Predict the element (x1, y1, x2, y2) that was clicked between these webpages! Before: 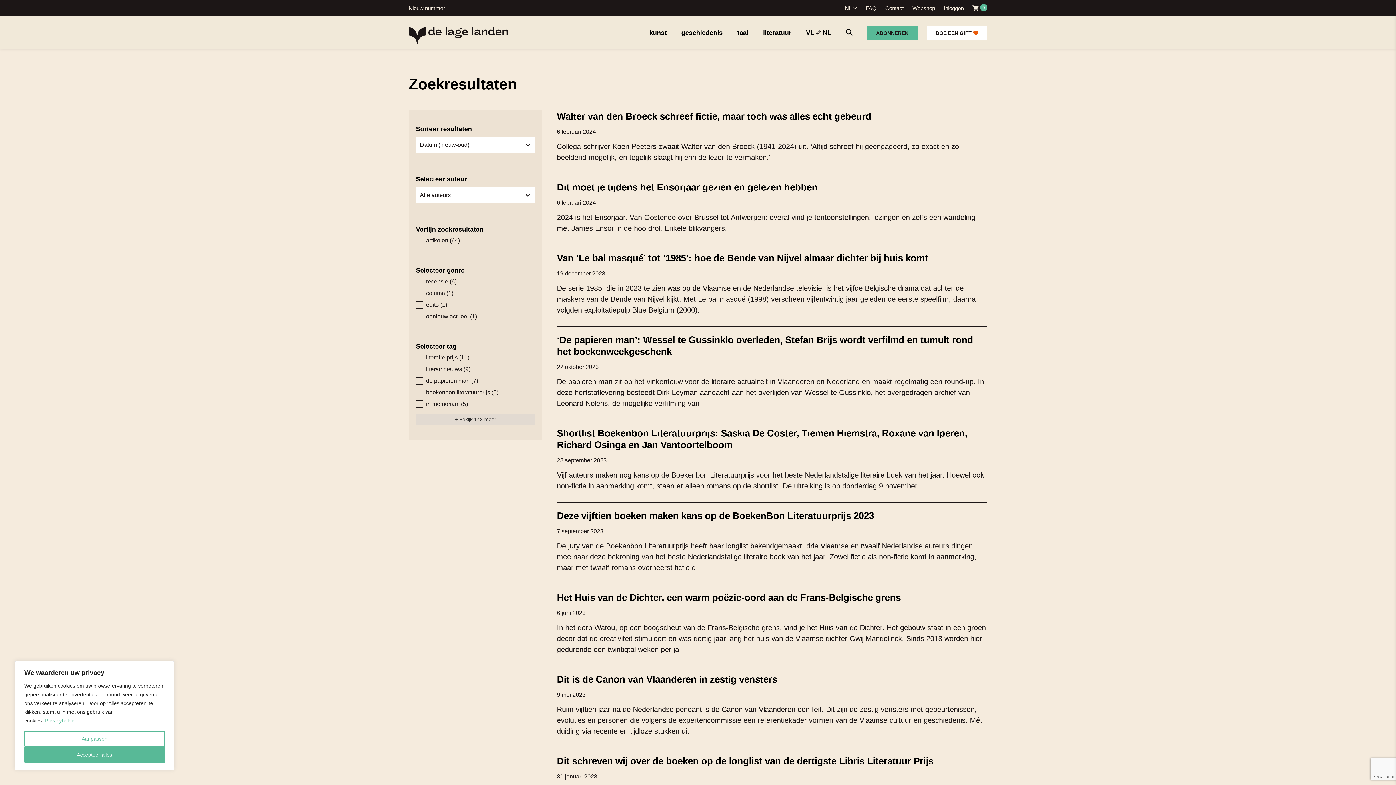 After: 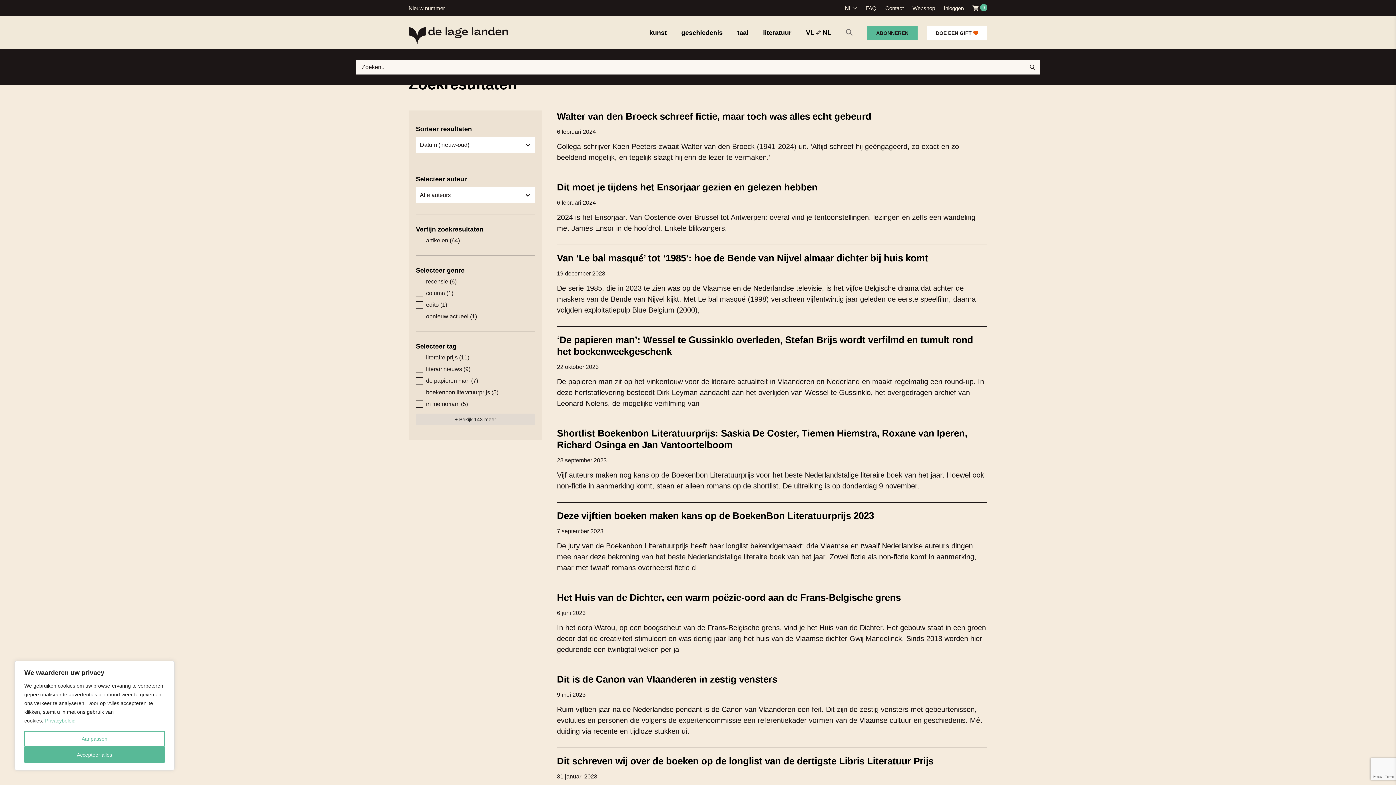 Action: bbox: (846, 29, 852, 36)